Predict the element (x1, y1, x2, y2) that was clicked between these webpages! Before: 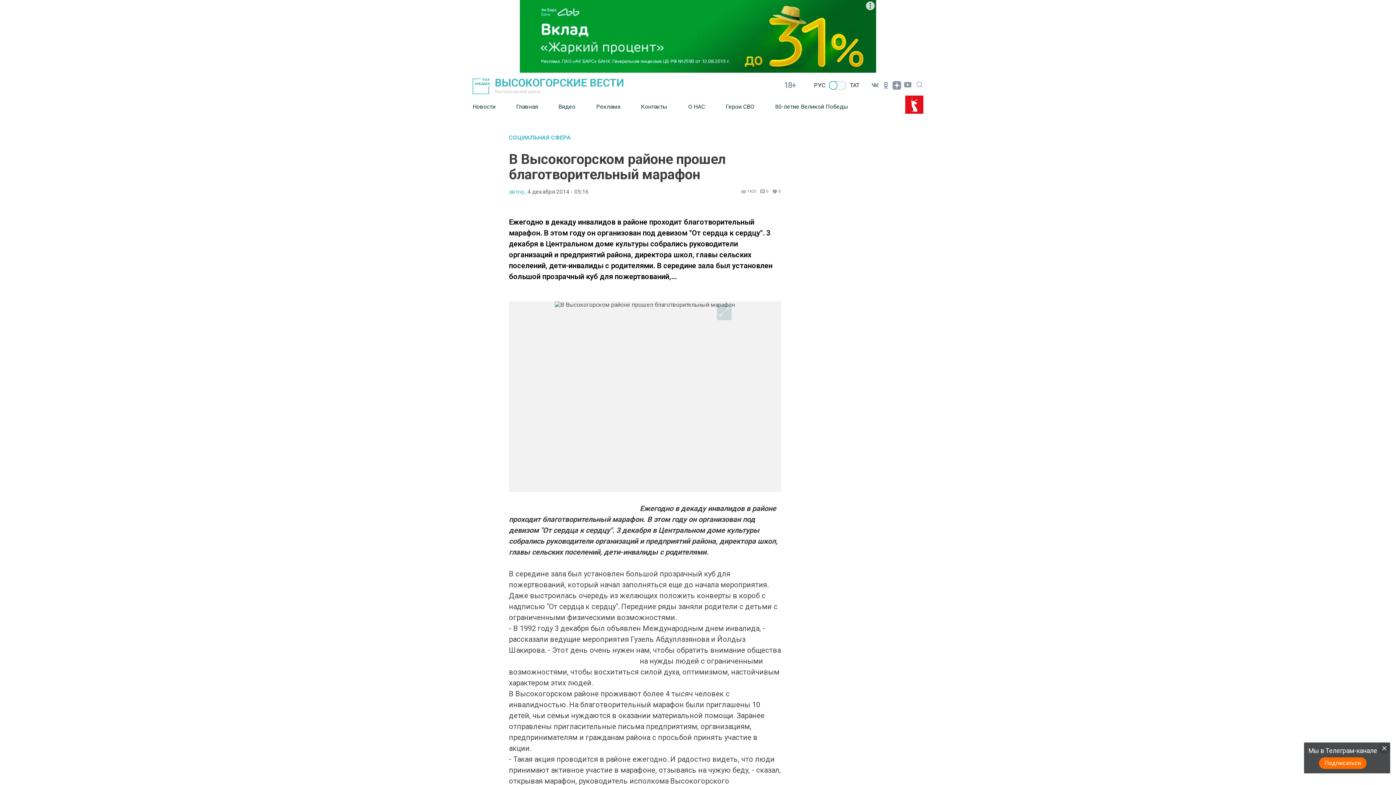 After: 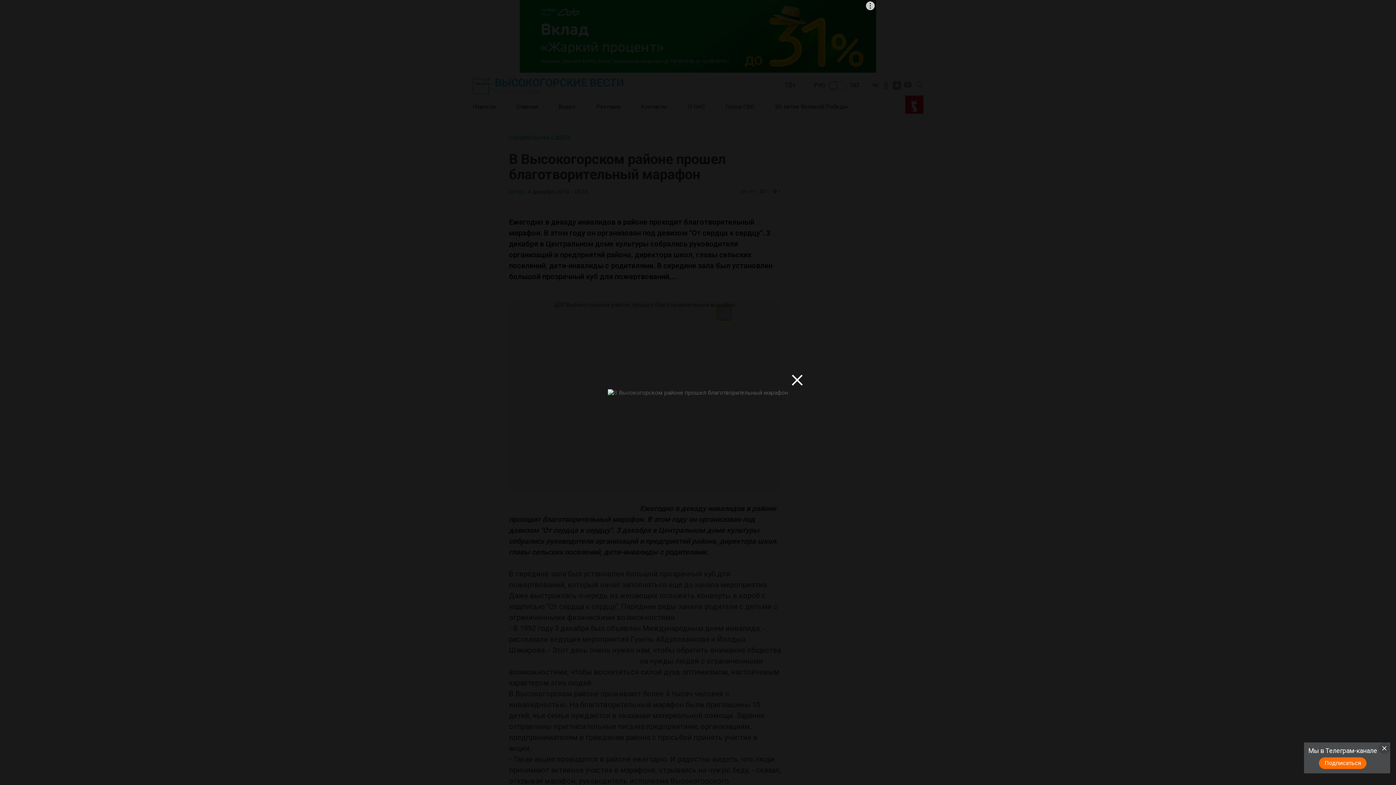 Action: bbox: (717, 305, 731, 320)